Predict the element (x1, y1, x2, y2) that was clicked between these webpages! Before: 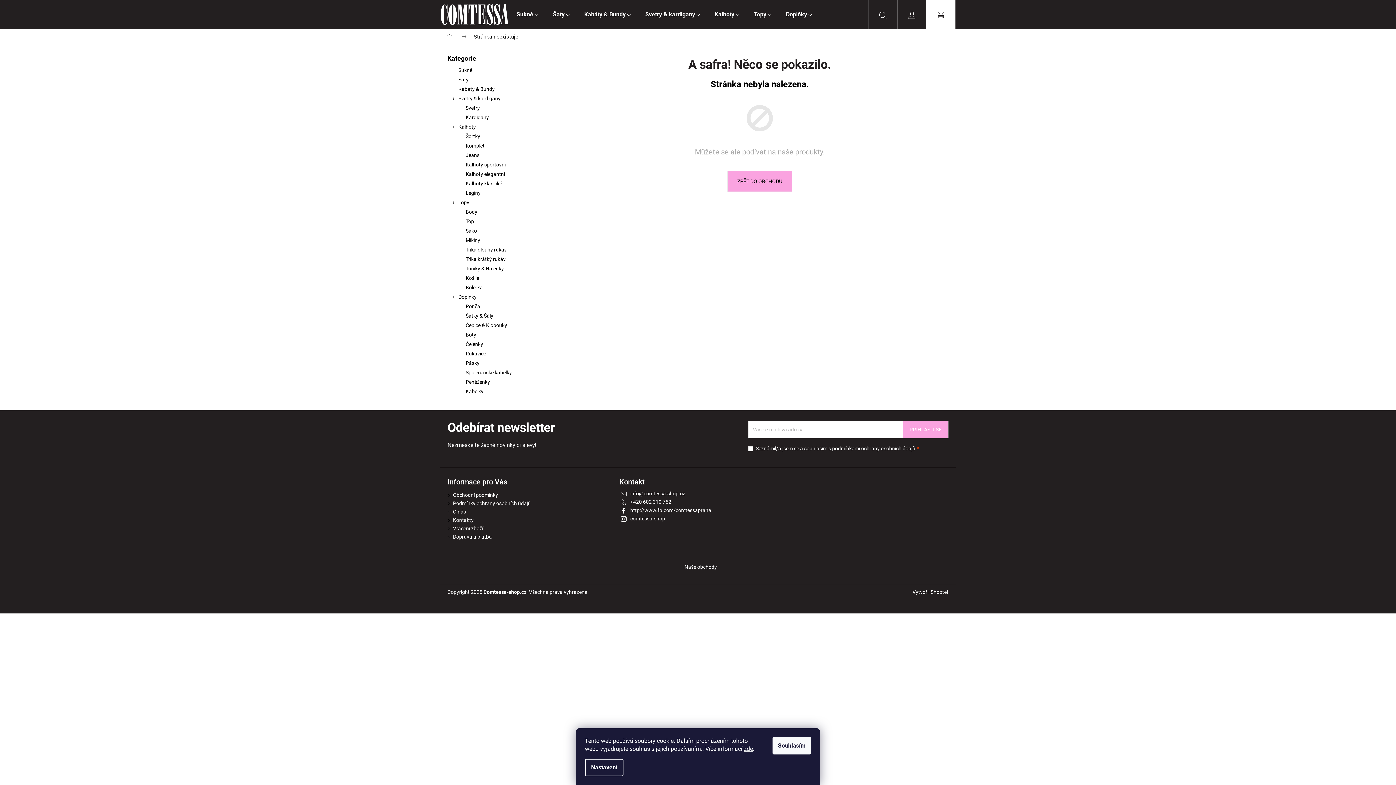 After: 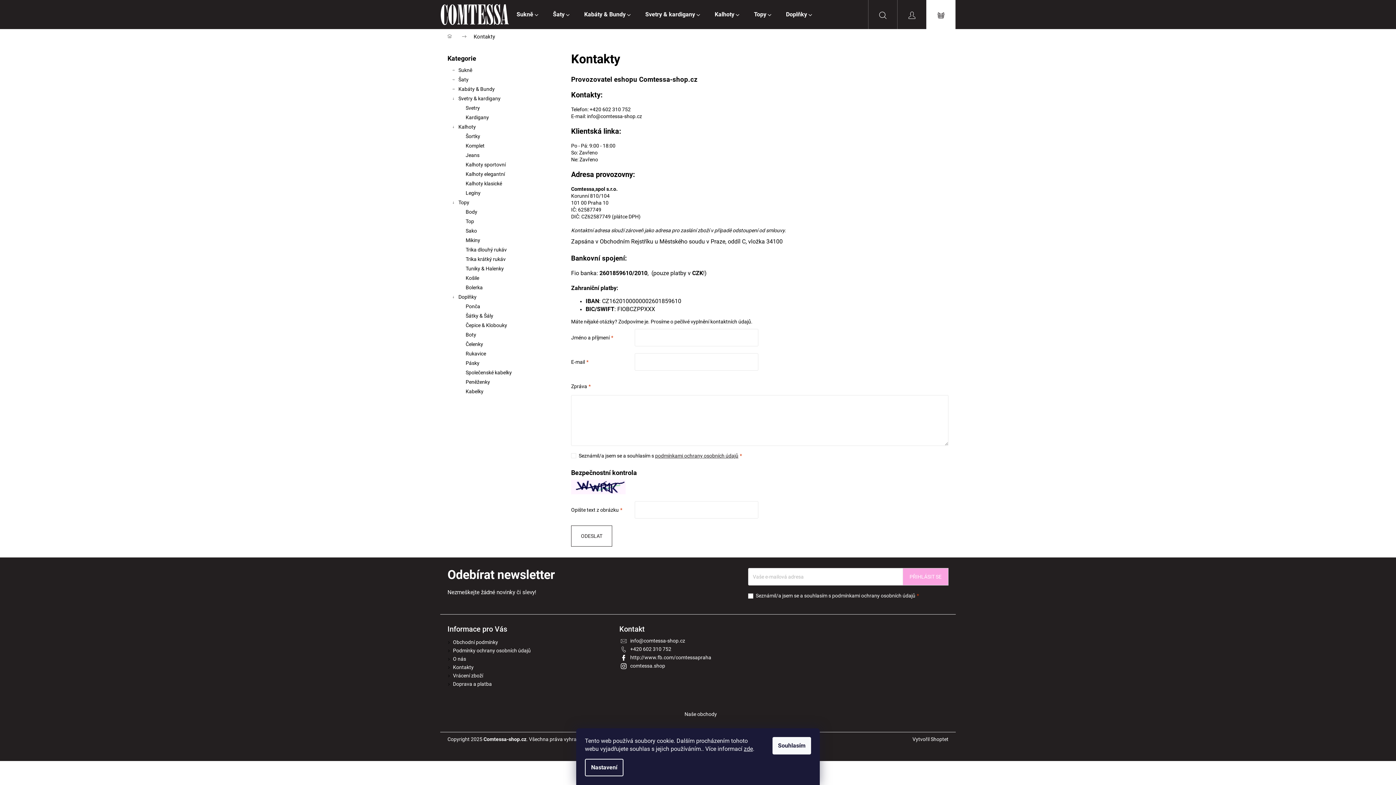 Action: bbox: (453, 517, 473, 523) label: Kontakty